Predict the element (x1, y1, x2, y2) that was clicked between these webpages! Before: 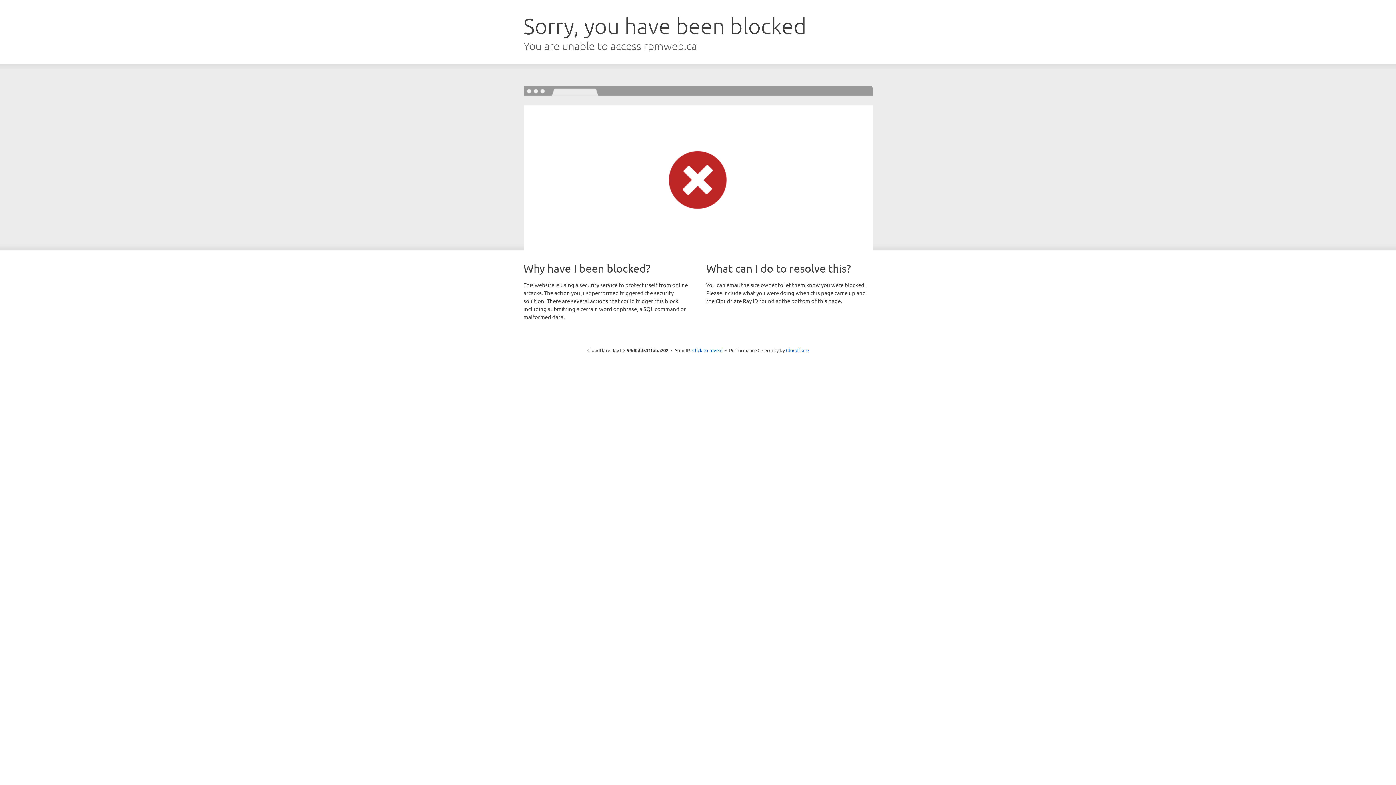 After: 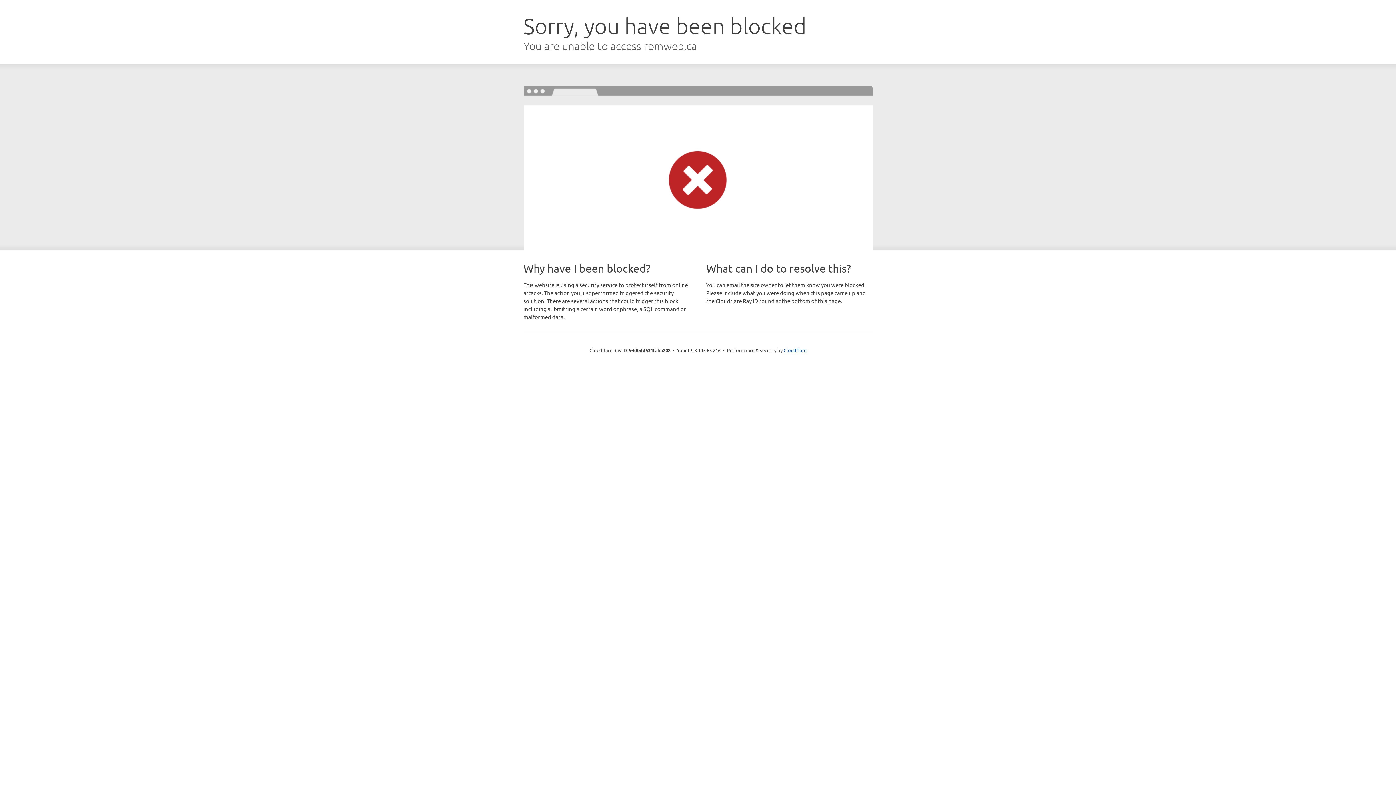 Action: label: Click to reveal bbox: (692, 346, 722, 353)